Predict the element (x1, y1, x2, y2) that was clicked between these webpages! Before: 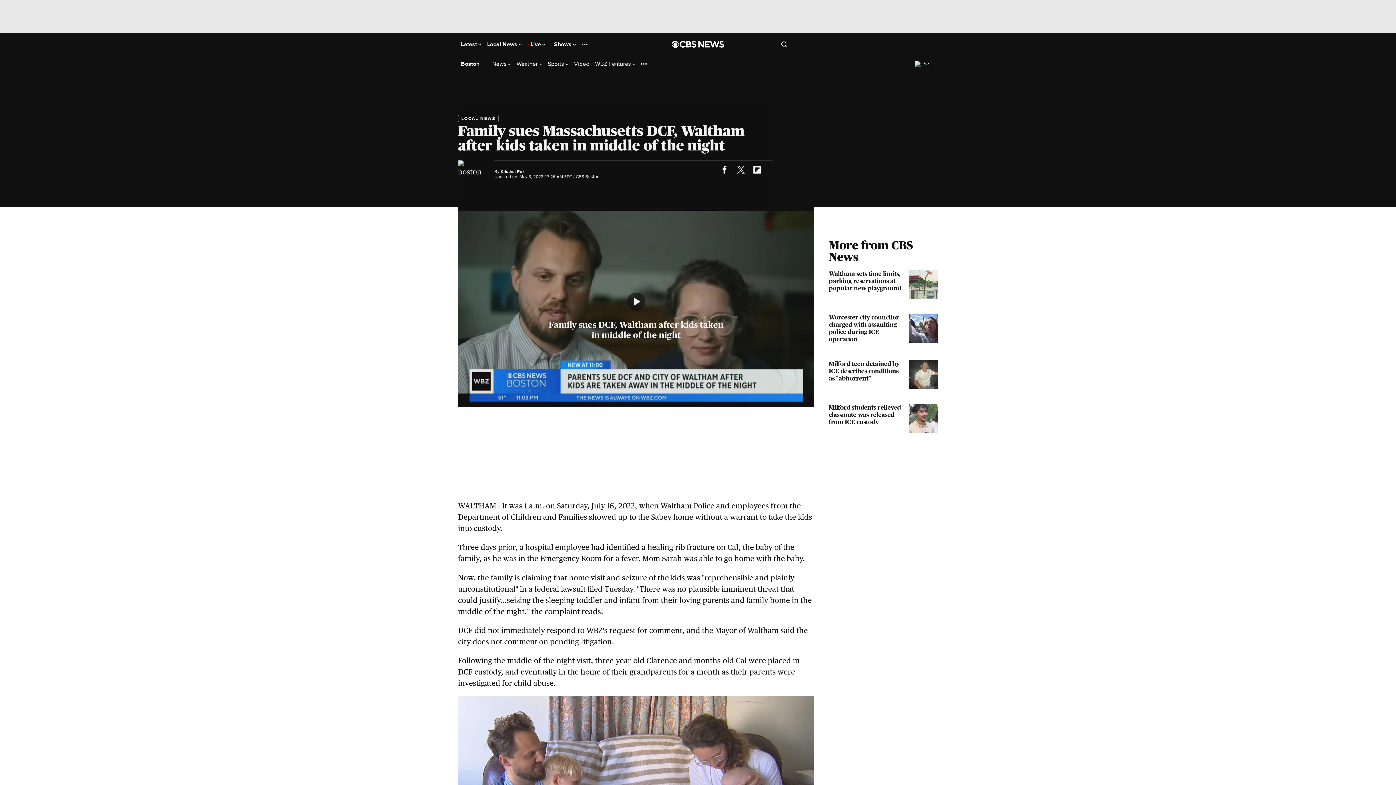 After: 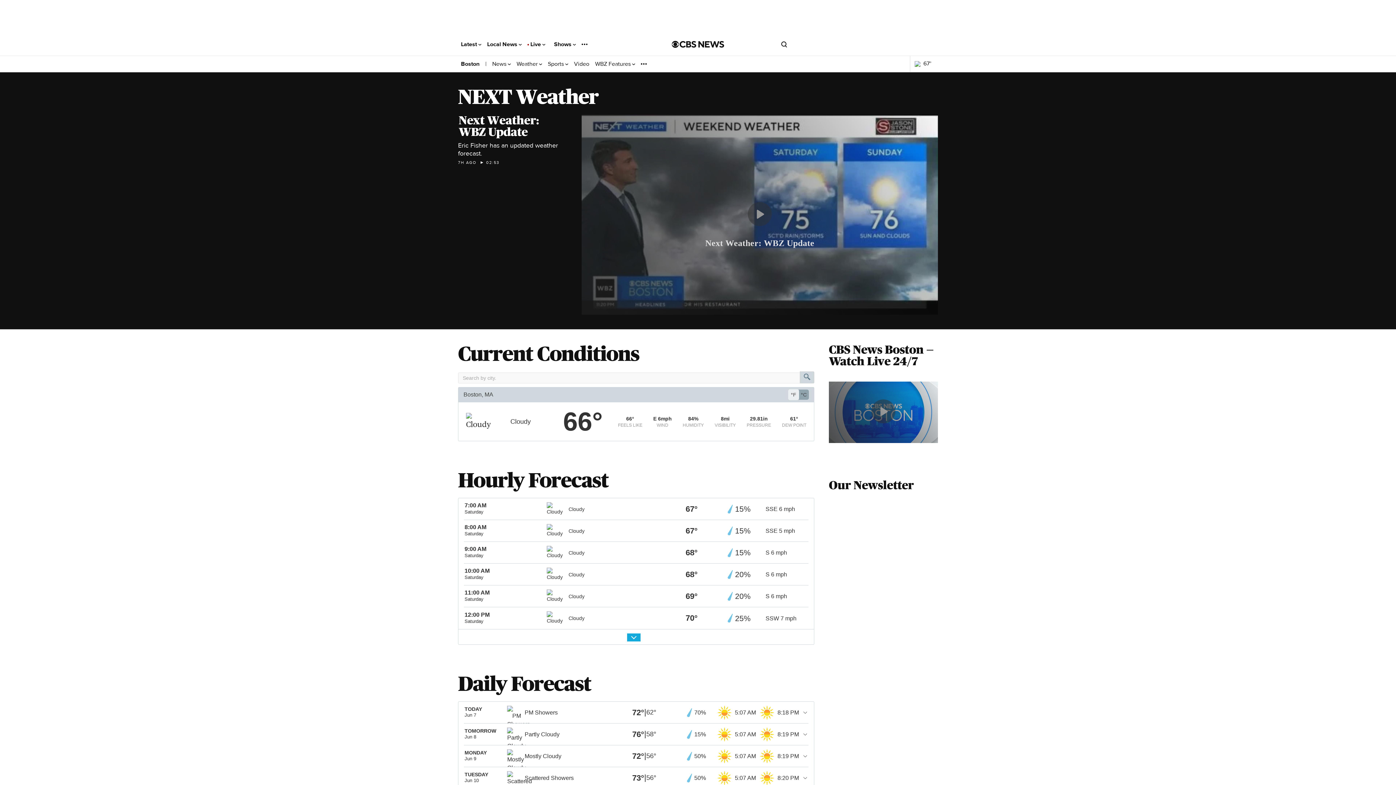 Action: label: 67° bbox: (914, 60, 933, 67)